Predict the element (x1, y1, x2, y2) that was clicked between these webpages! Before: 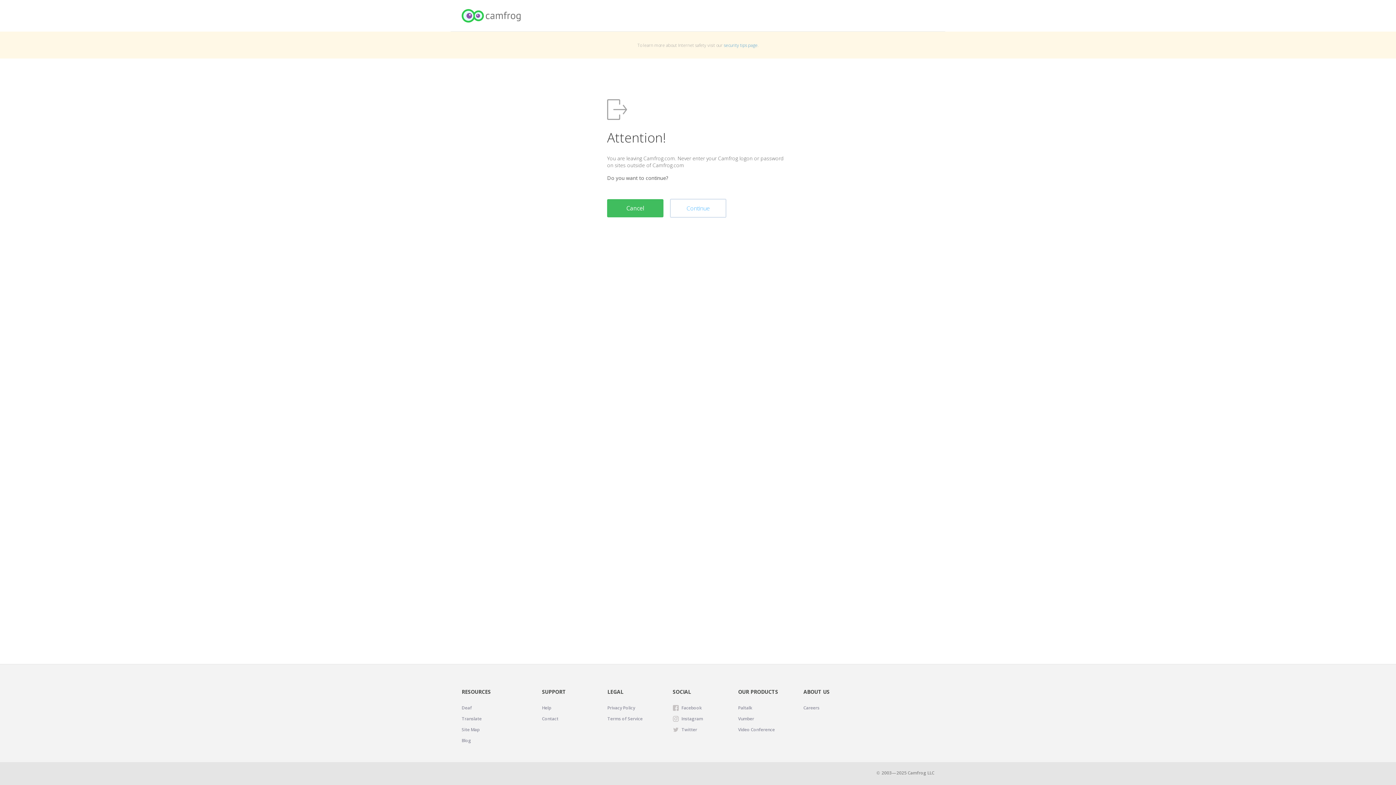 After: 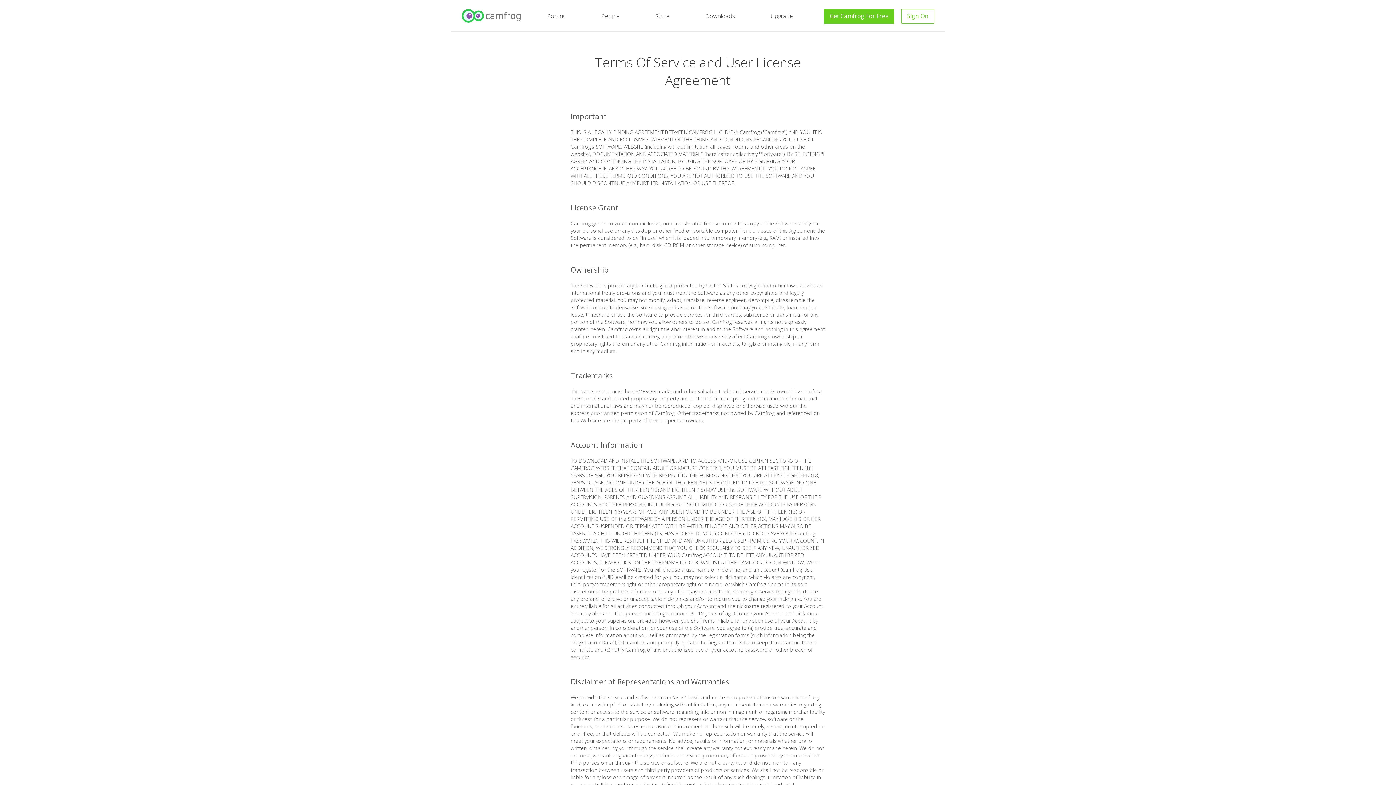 Action: label: Terms of Service bbox: (607, 715, 642, 722)